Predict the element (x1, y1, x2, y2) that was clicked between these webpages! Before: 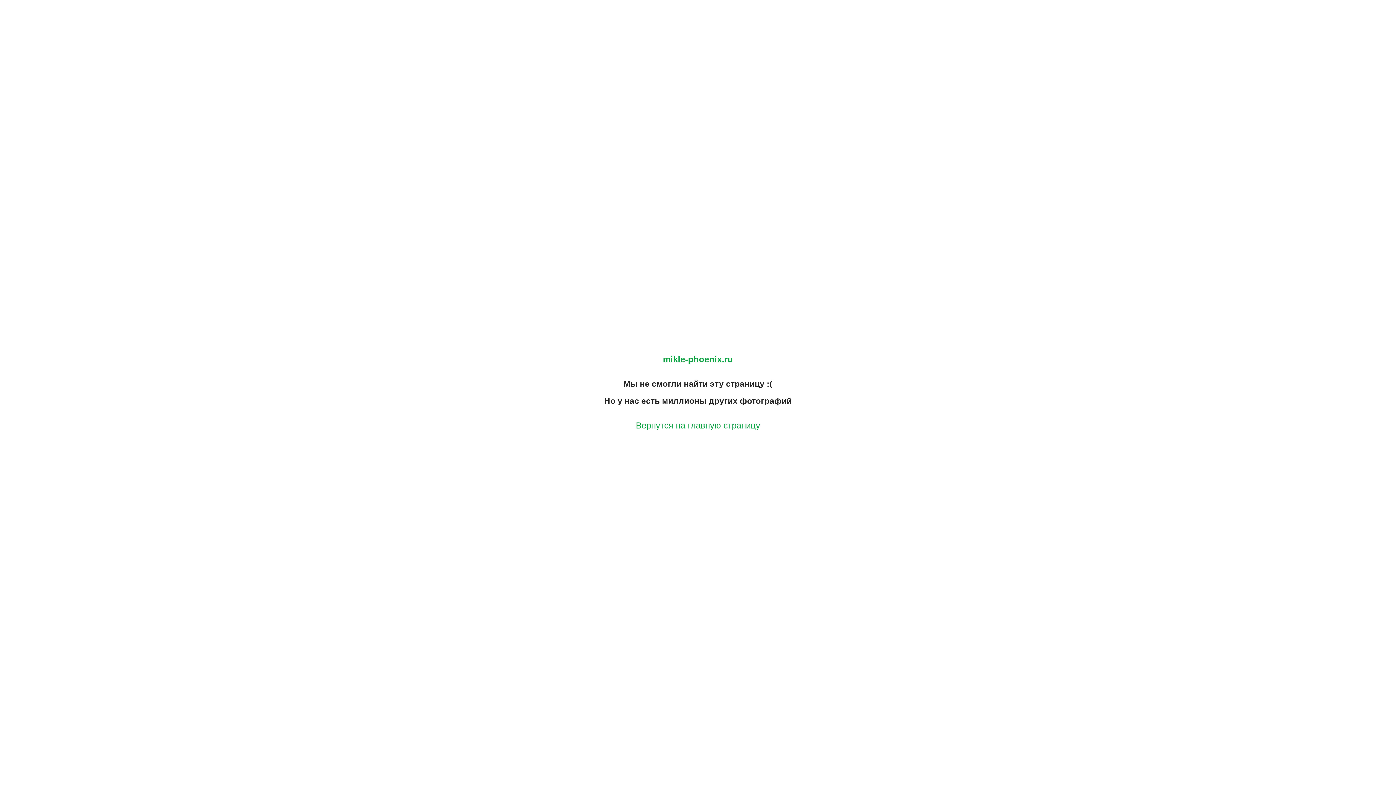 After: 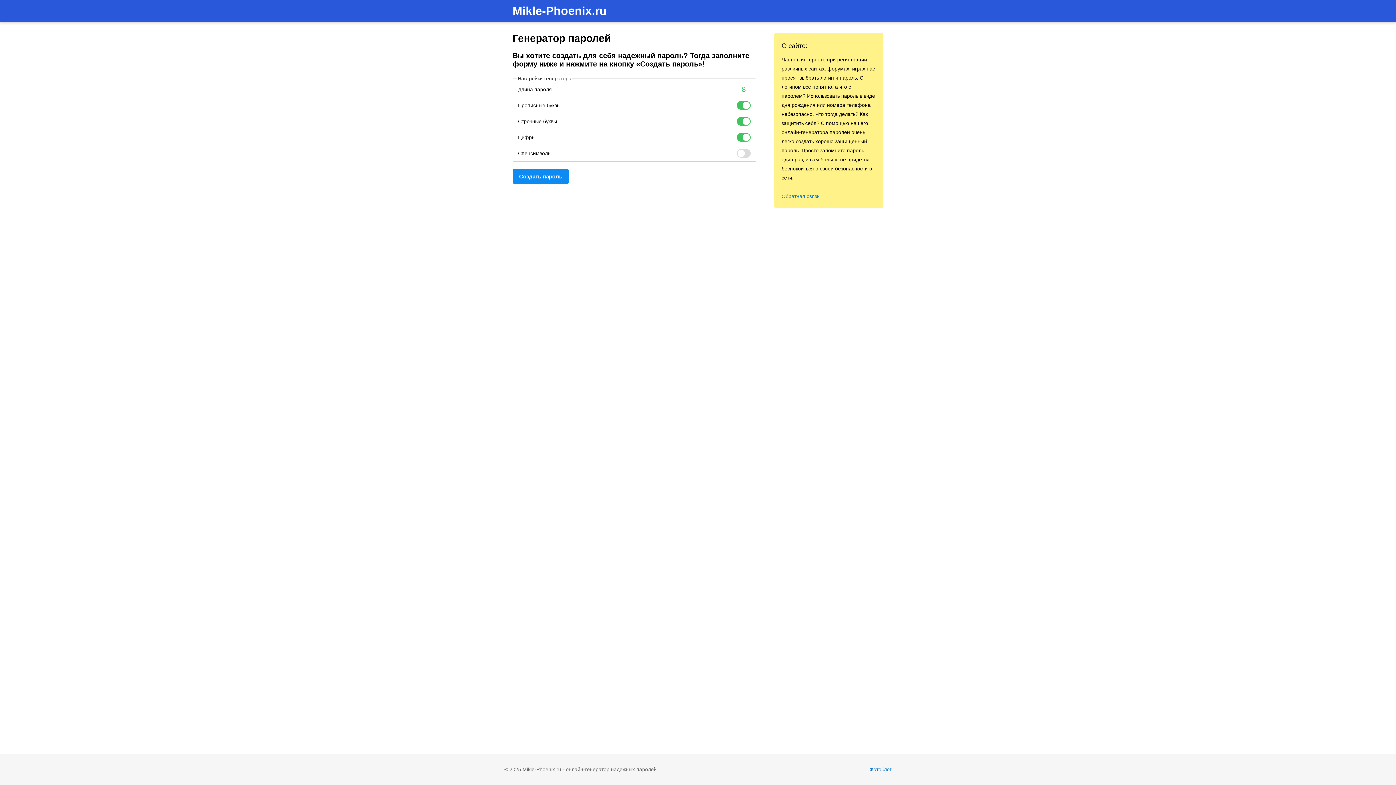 Action: bbox: (663, 354, 733, 364) label: mikle-phoenix.ru